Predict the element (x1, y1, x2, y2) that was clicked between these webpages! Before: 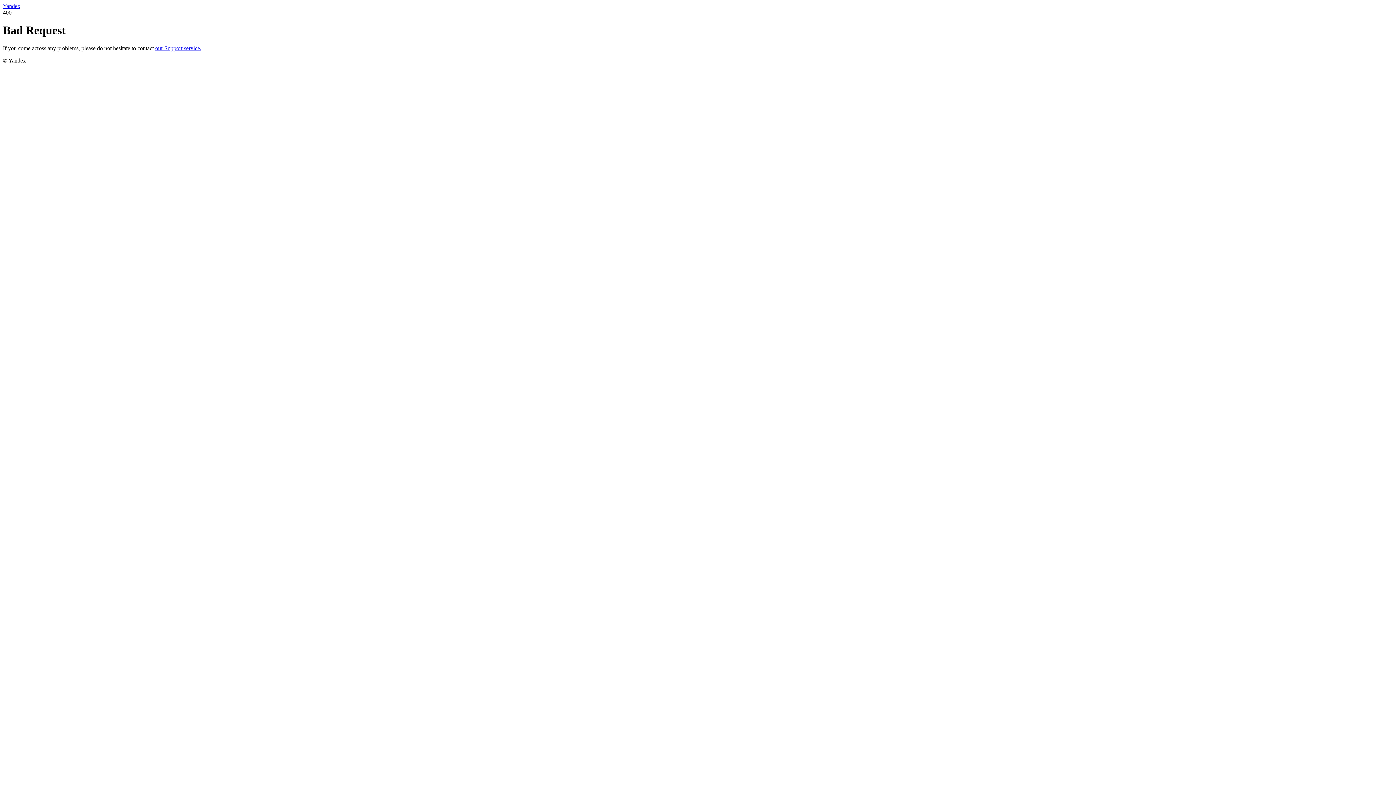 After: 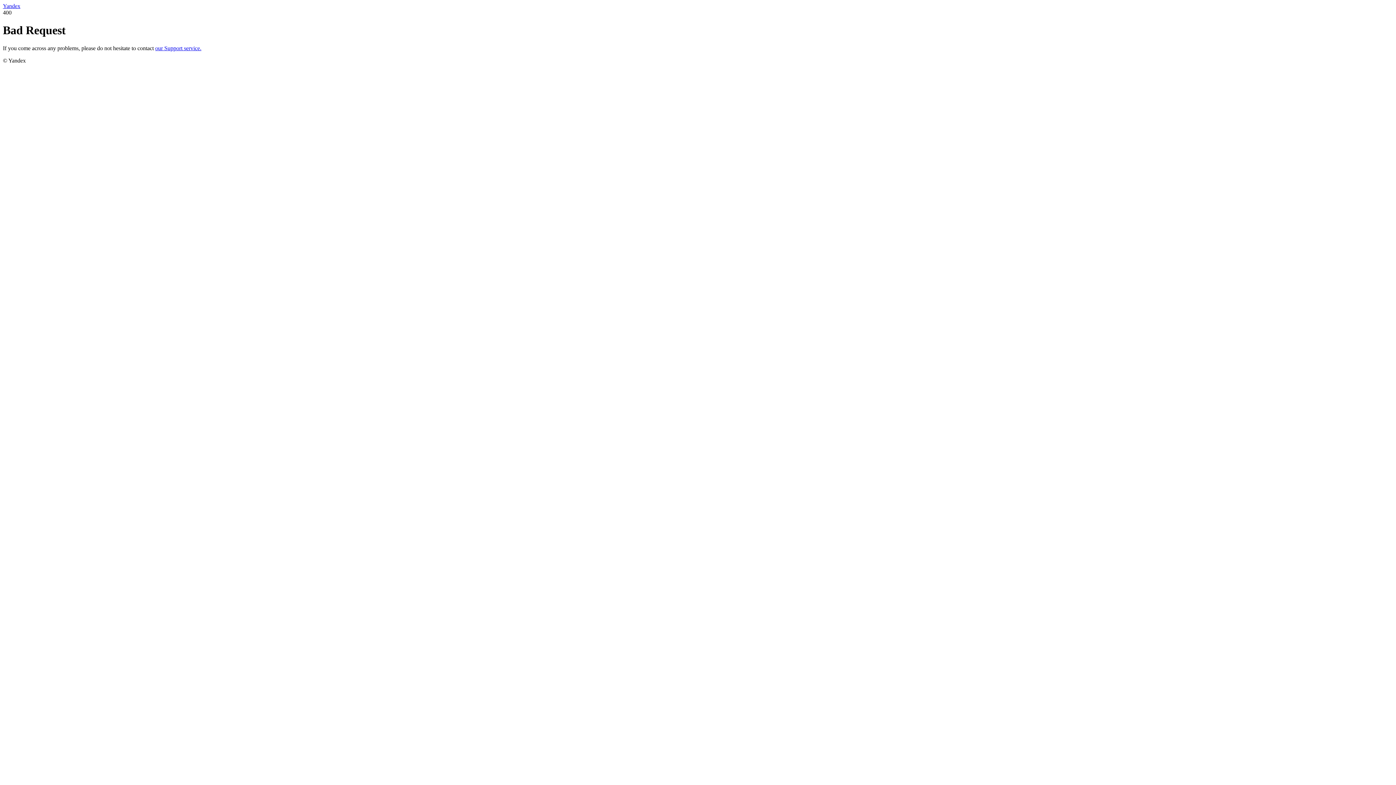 Action: bbox: (2, 2, 20, 9) label: Yandex